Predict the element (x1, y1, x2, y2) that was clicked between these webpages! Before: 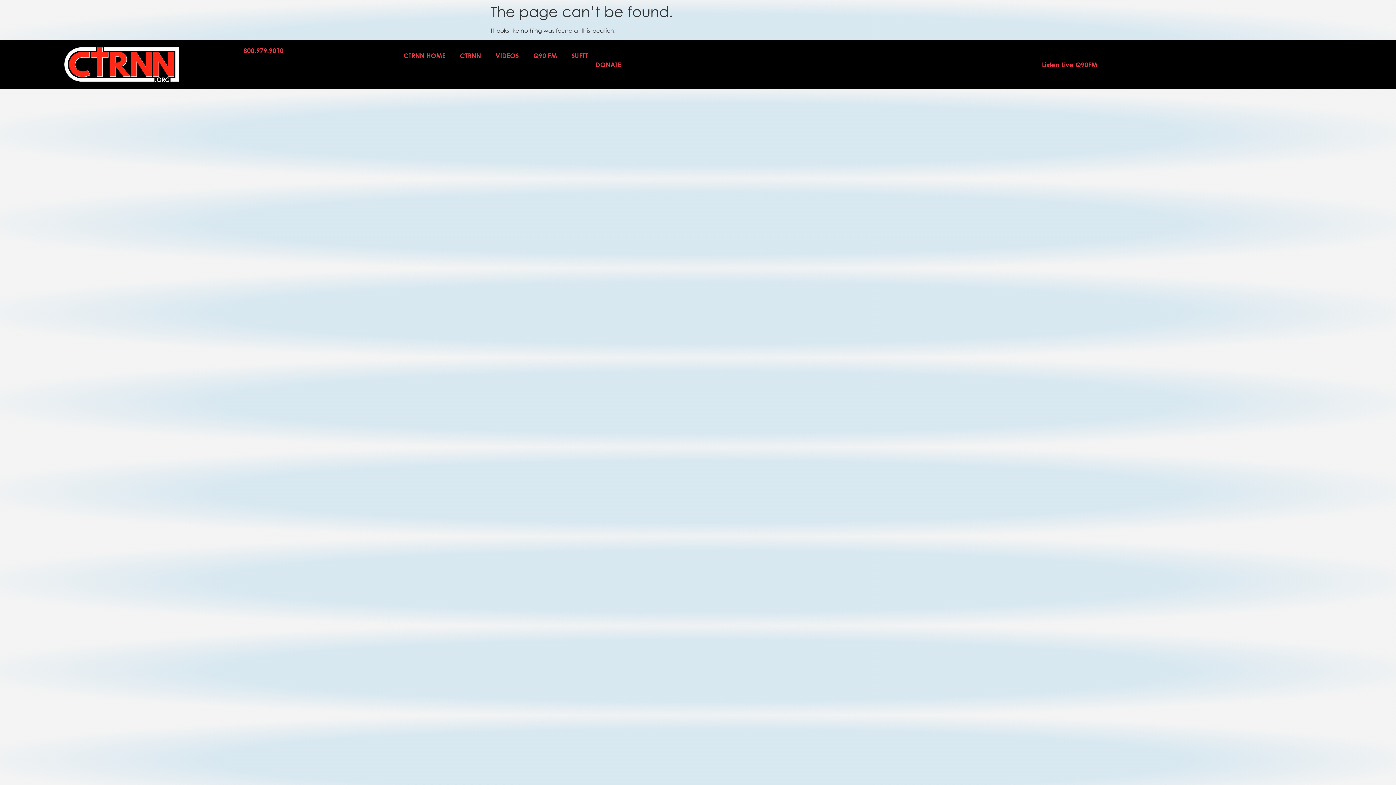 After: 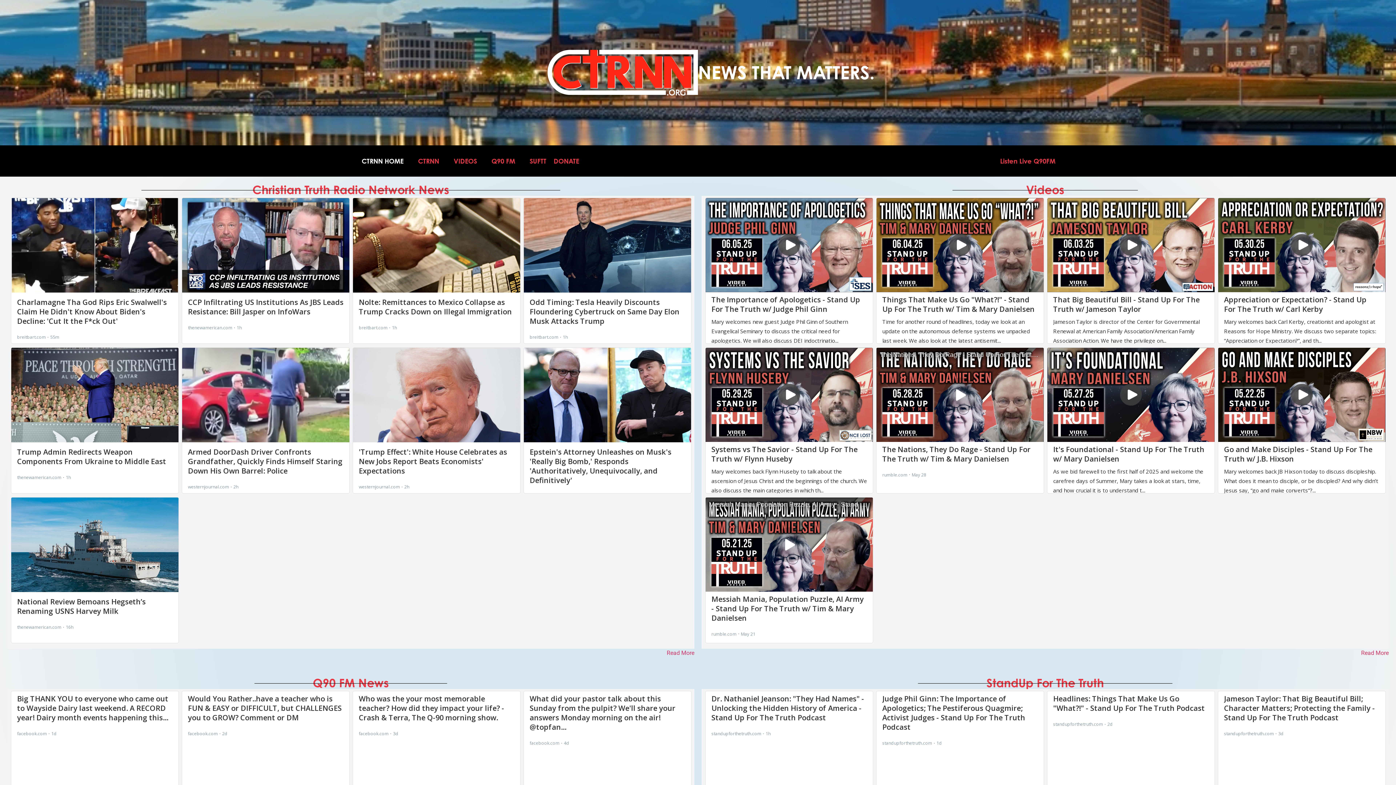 Action: bbox: (7, 47, 236, 82)